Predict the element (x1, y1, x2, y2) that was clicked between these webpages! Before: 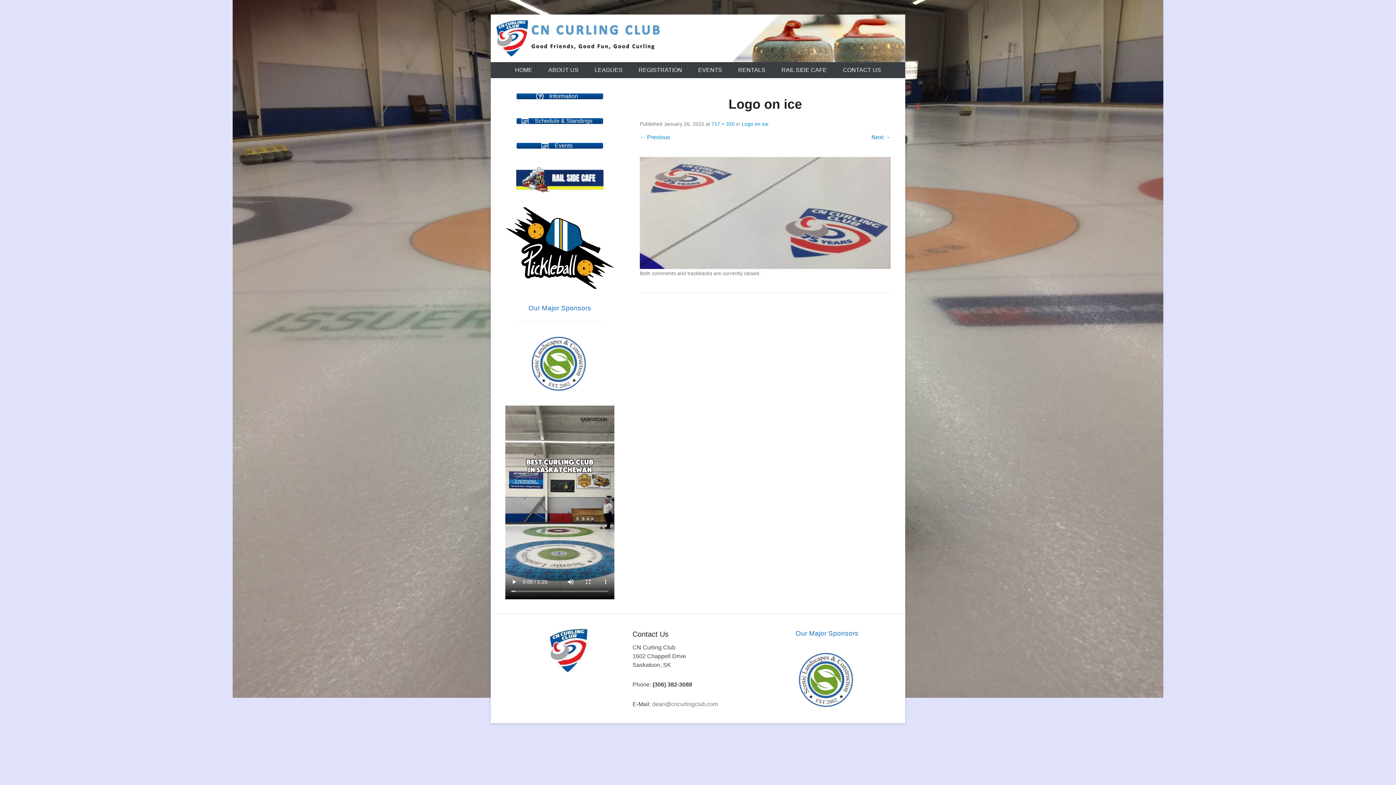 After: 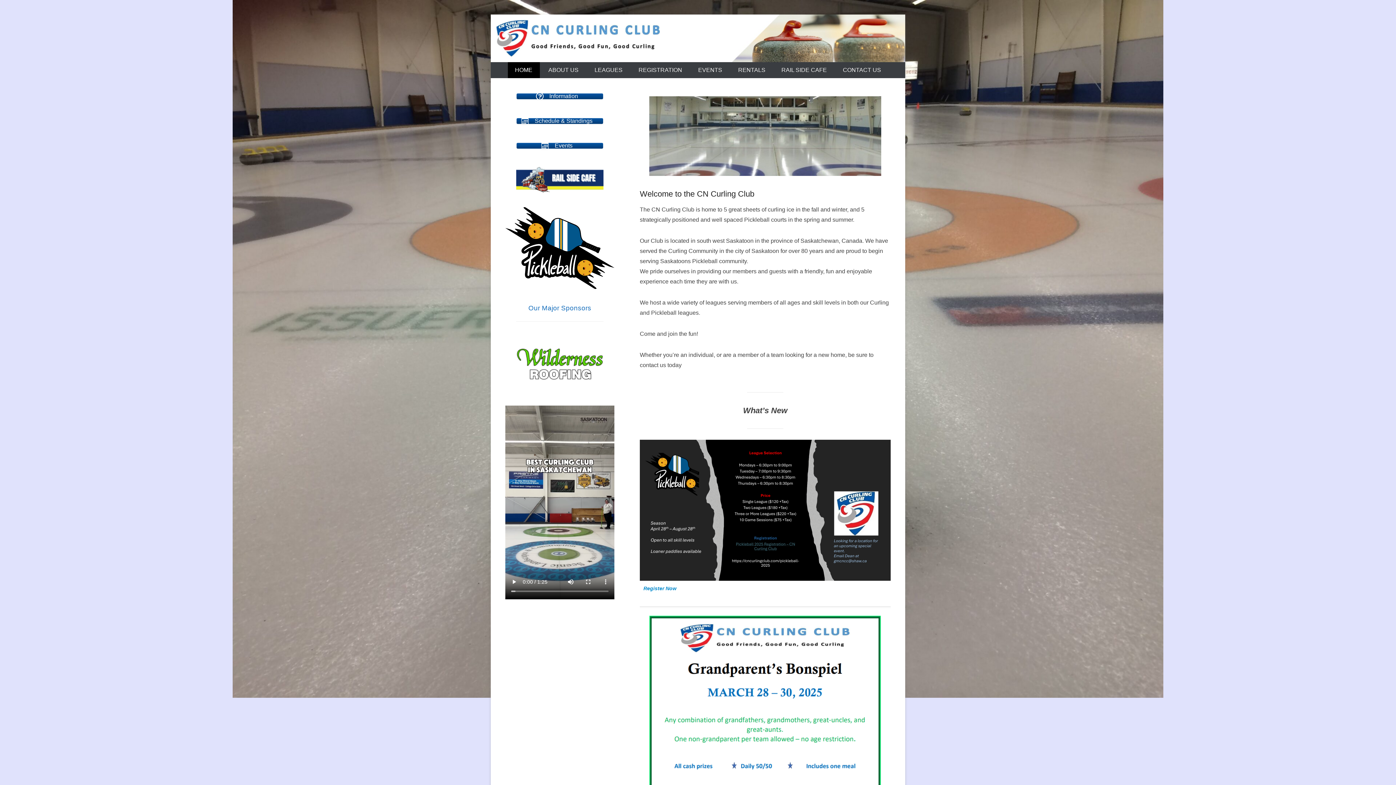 Action: bbox: (496, 20, 660, 56)